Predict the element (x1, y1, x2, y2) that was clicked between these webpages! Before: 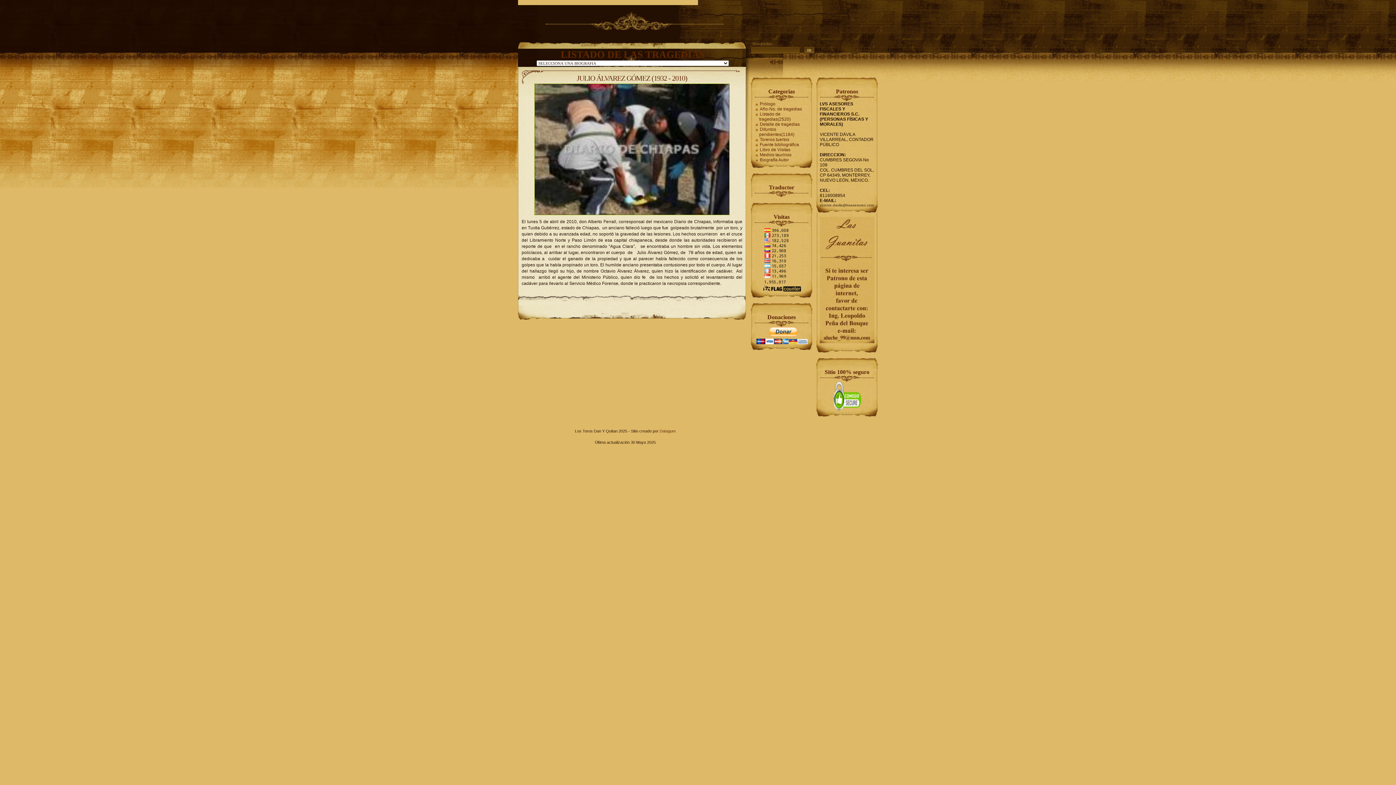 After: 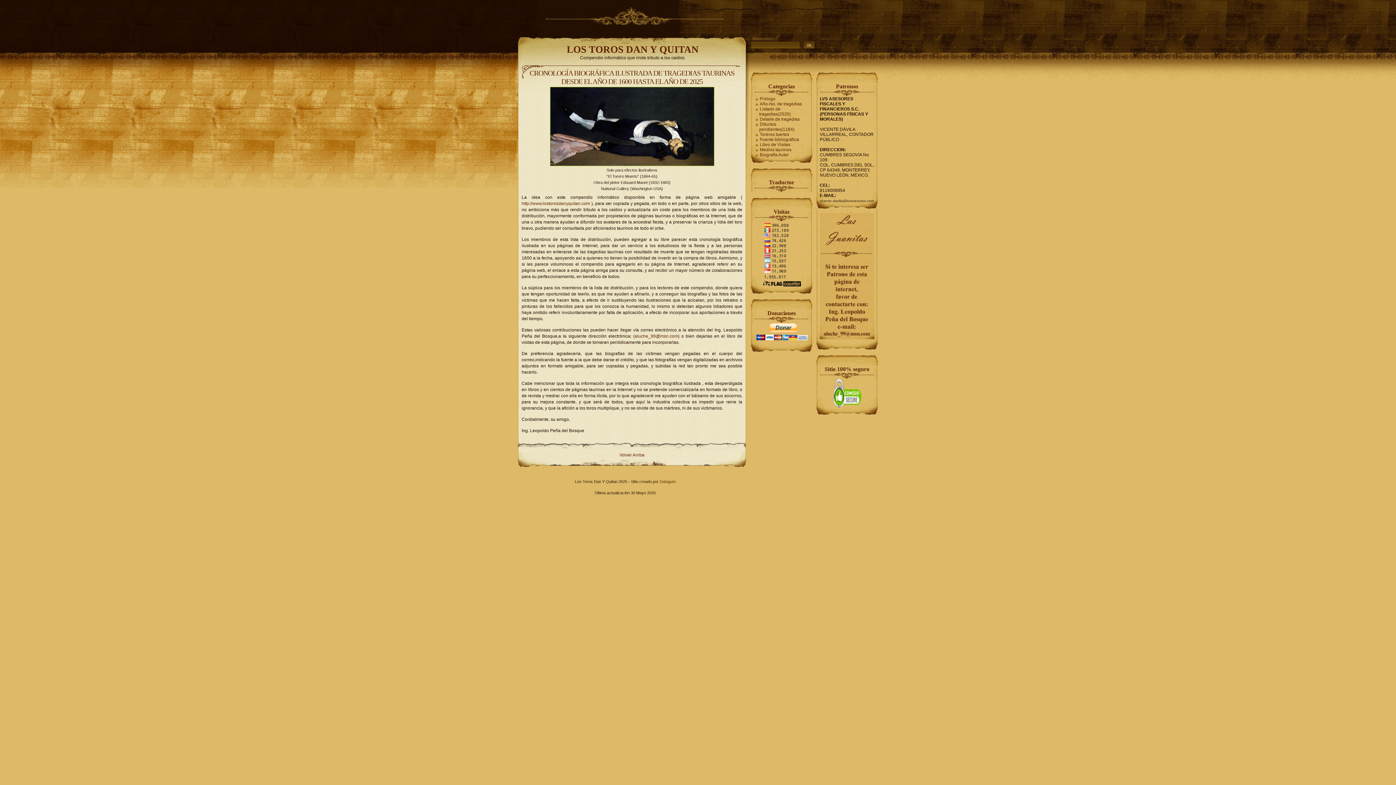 Action: label: Prólogo bbox: (754, 100, 775, 107)